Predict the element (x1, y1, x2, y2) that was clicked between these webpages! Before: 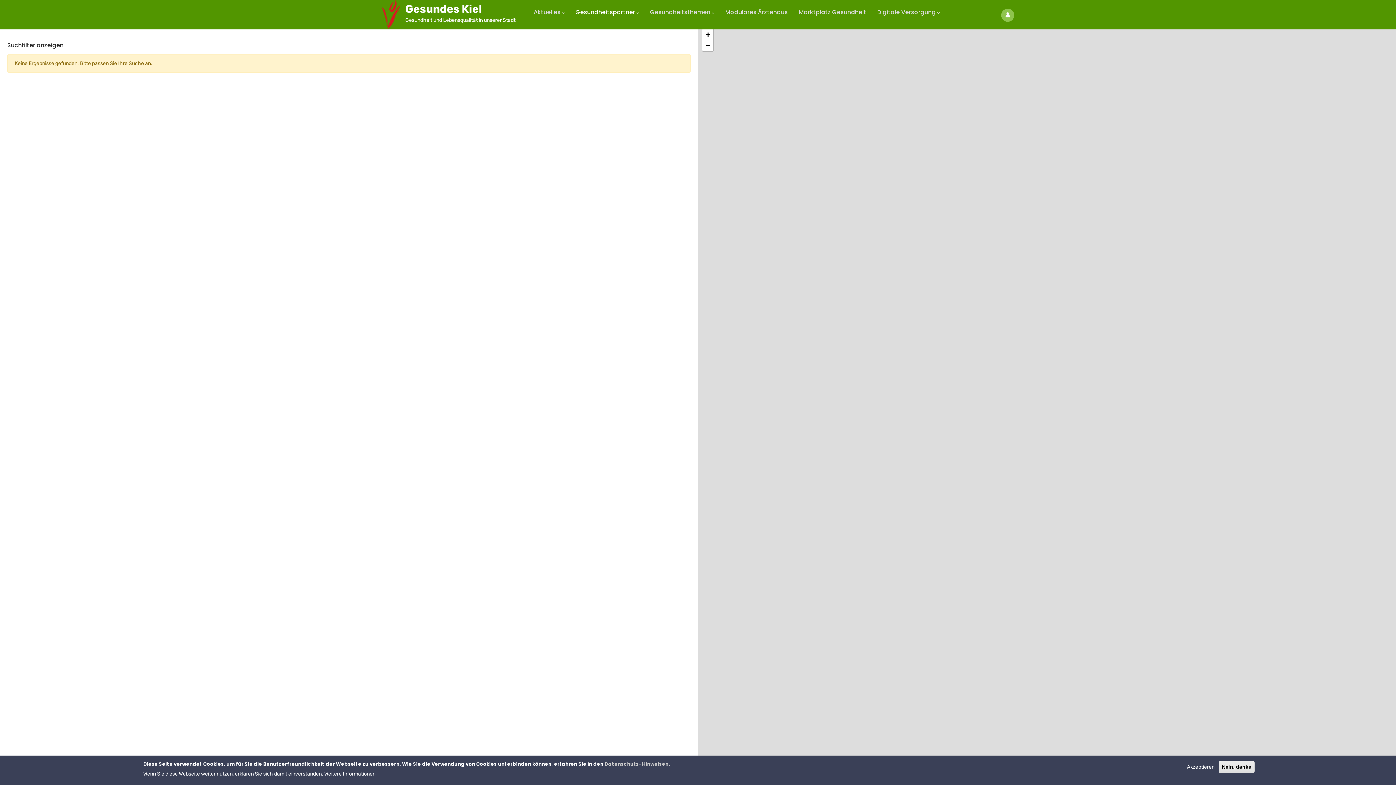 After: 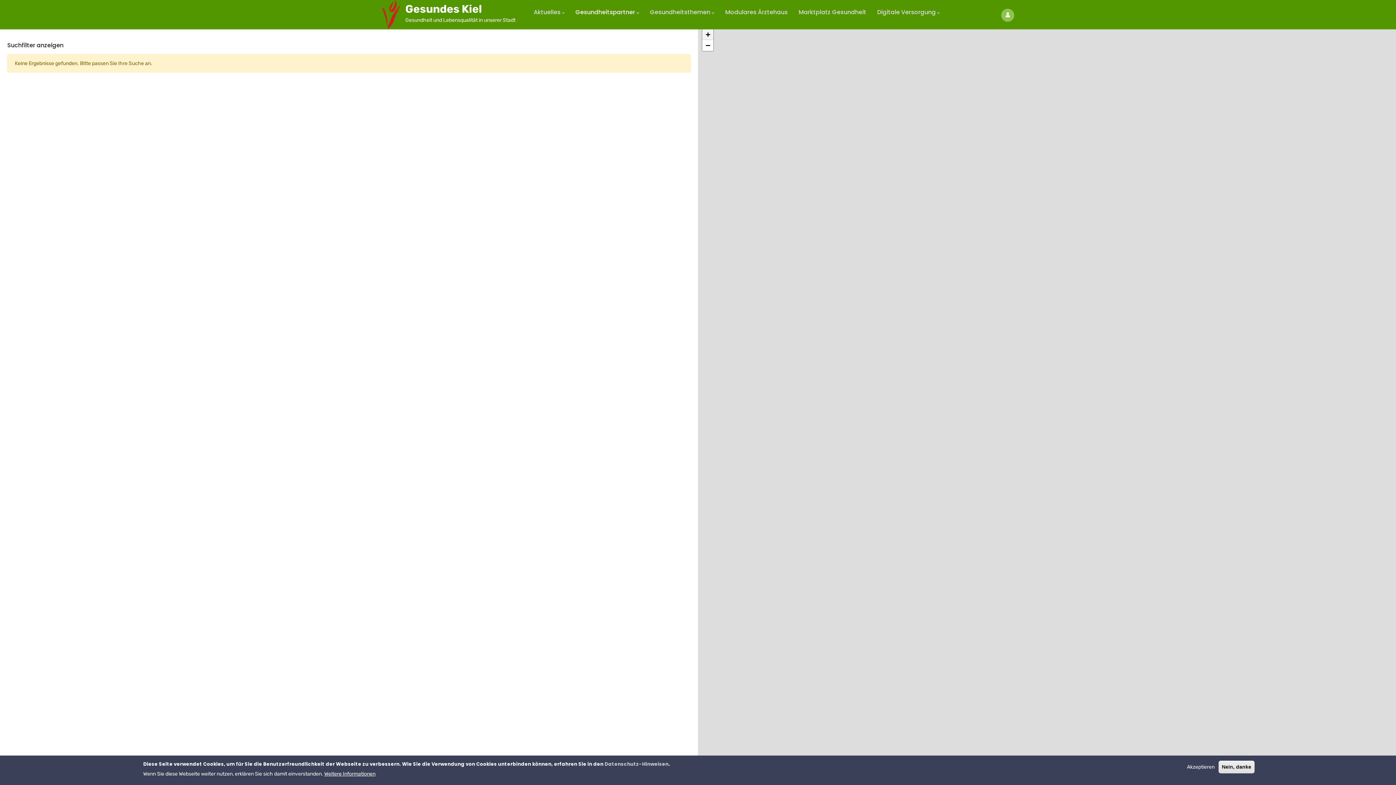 Action: label: Zoom in bbox: (702, 29, 713, 40)